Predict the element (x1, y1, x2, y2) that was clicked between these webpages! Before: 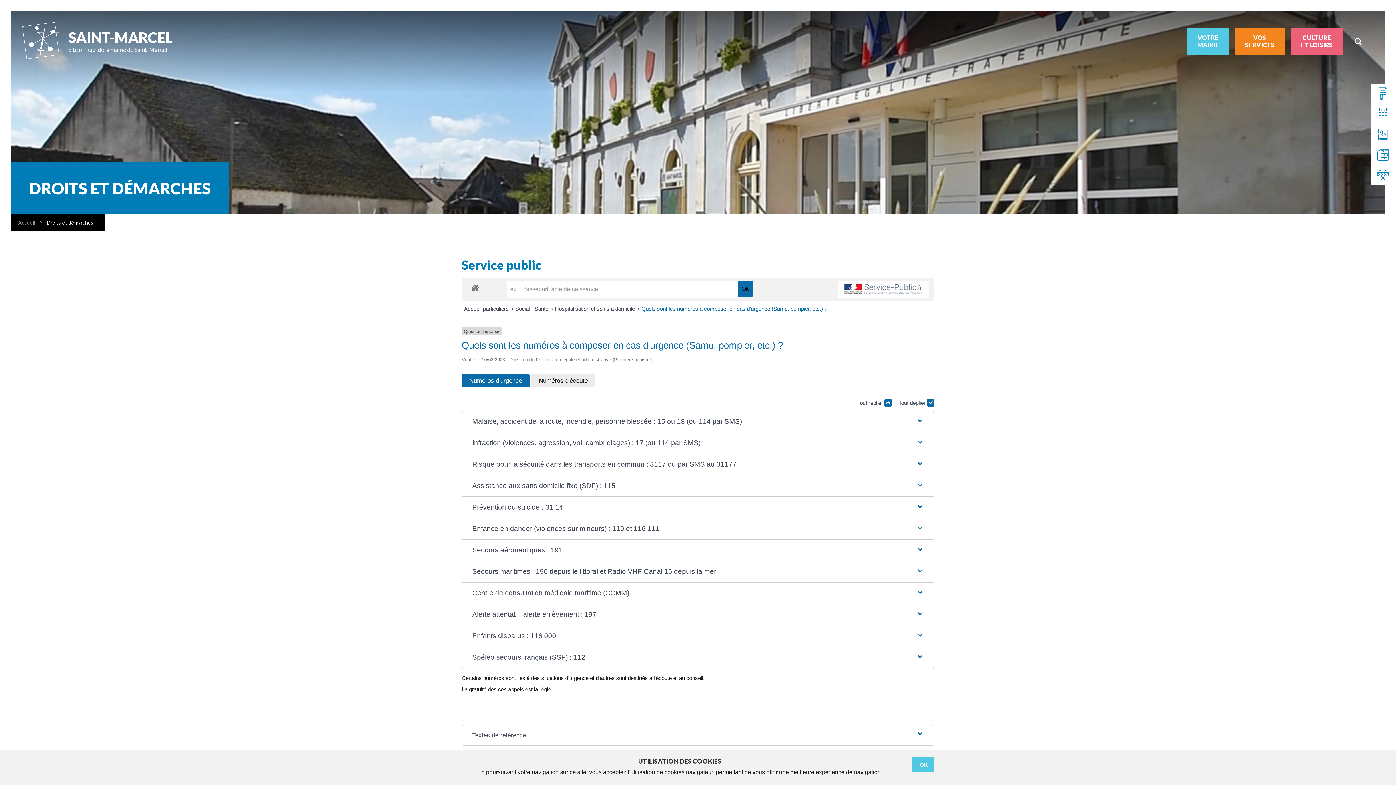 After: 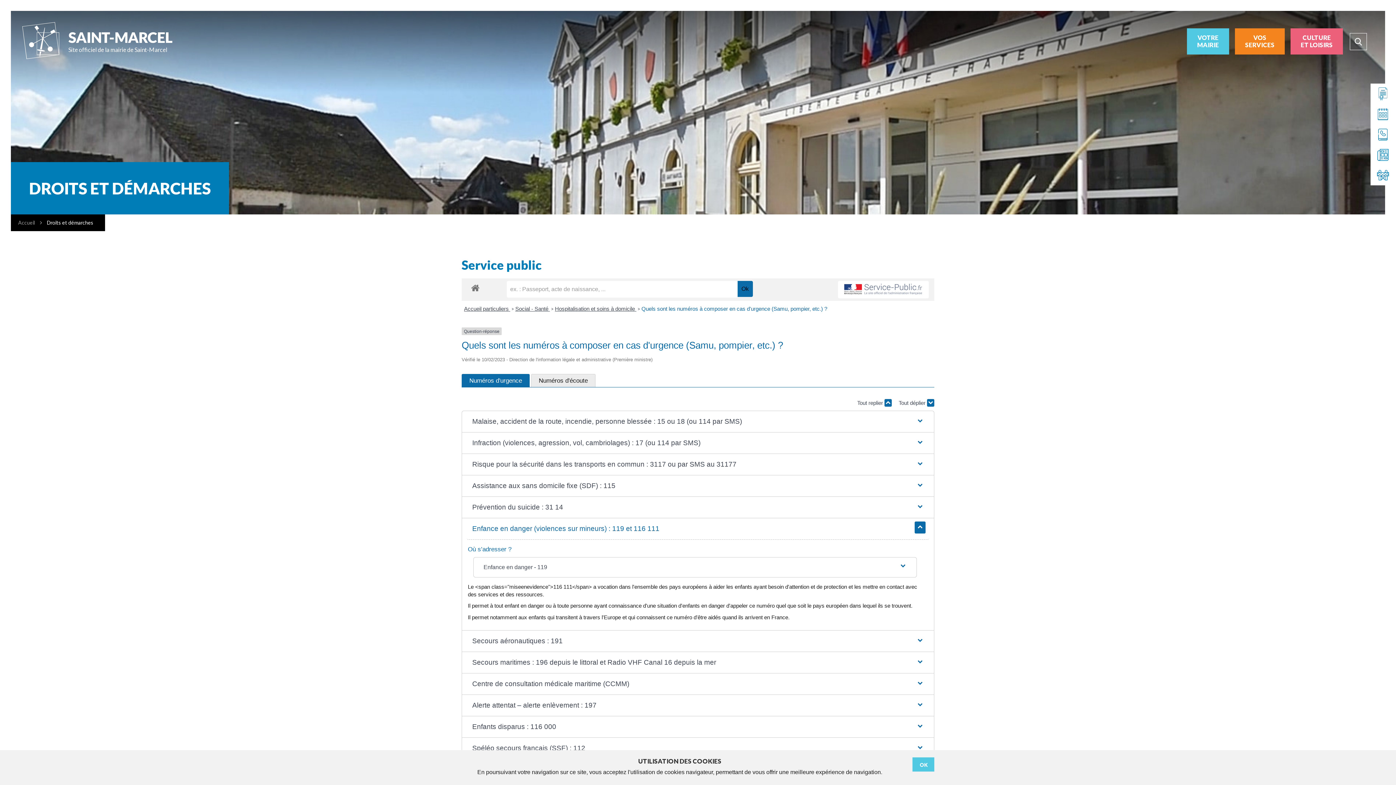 Action: bbox: (466, 518, 929, 539) label: Enfance en danger (violences sur mineurs) : 119 et 116 111